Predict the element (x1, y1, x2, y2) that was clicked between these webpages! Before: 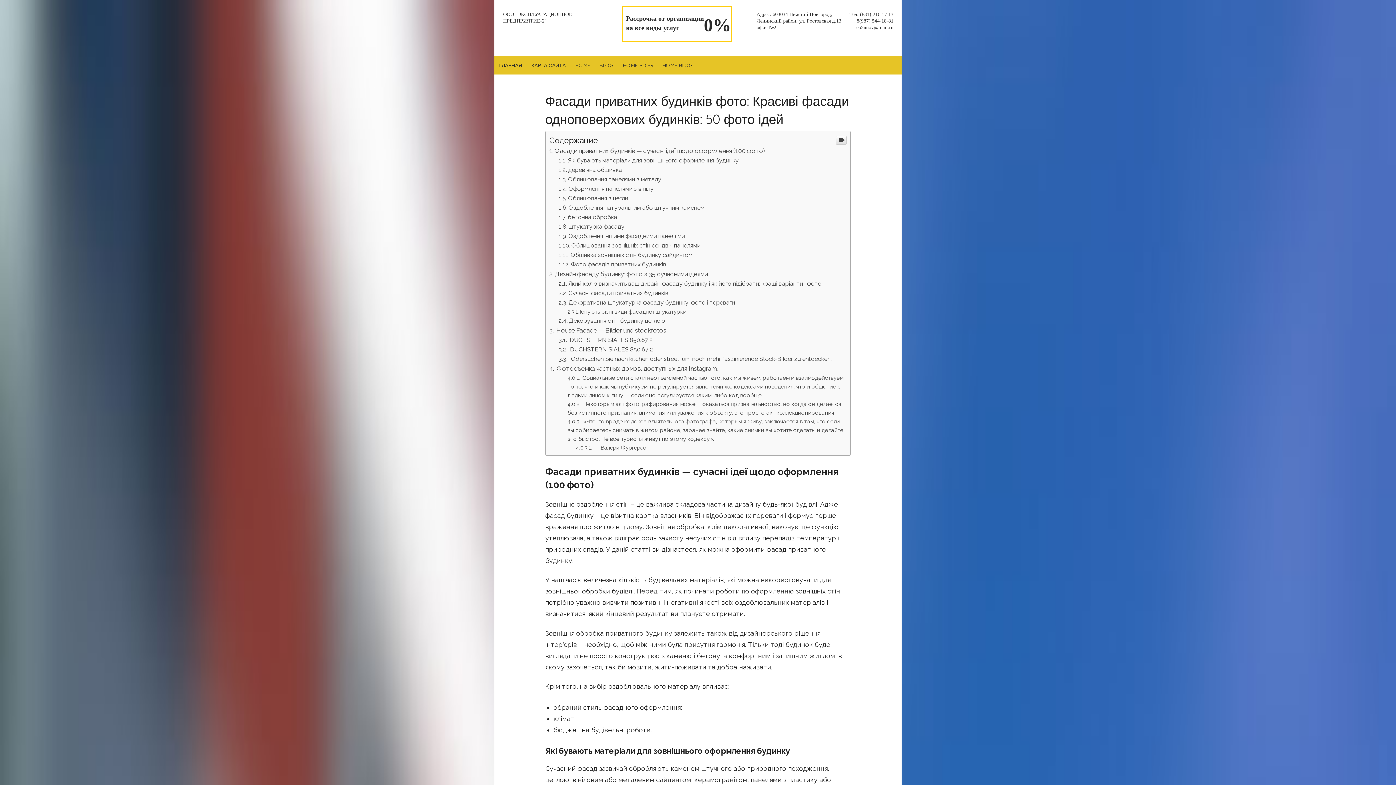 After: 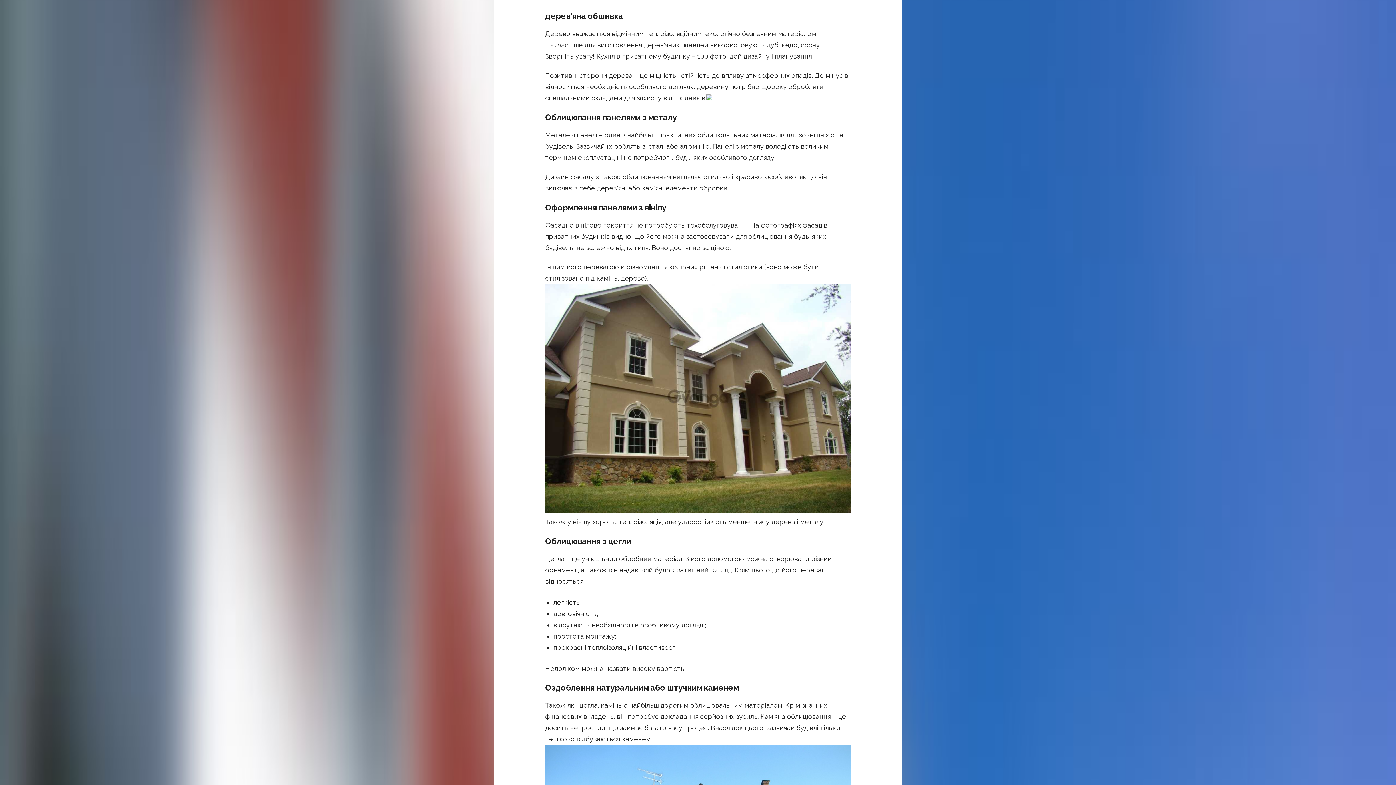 Action: bbox: (558, 166, 622, 173) label: дерев’яна обшивка